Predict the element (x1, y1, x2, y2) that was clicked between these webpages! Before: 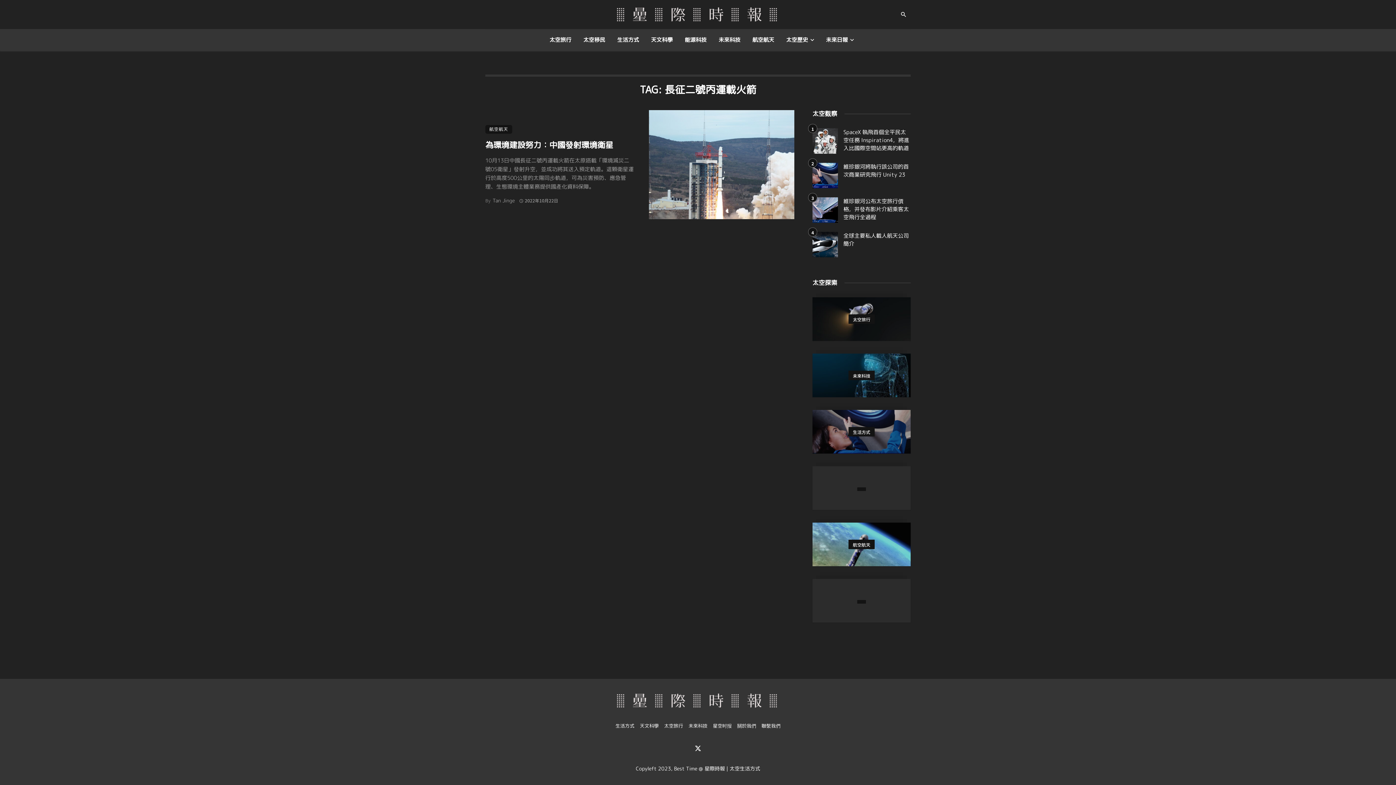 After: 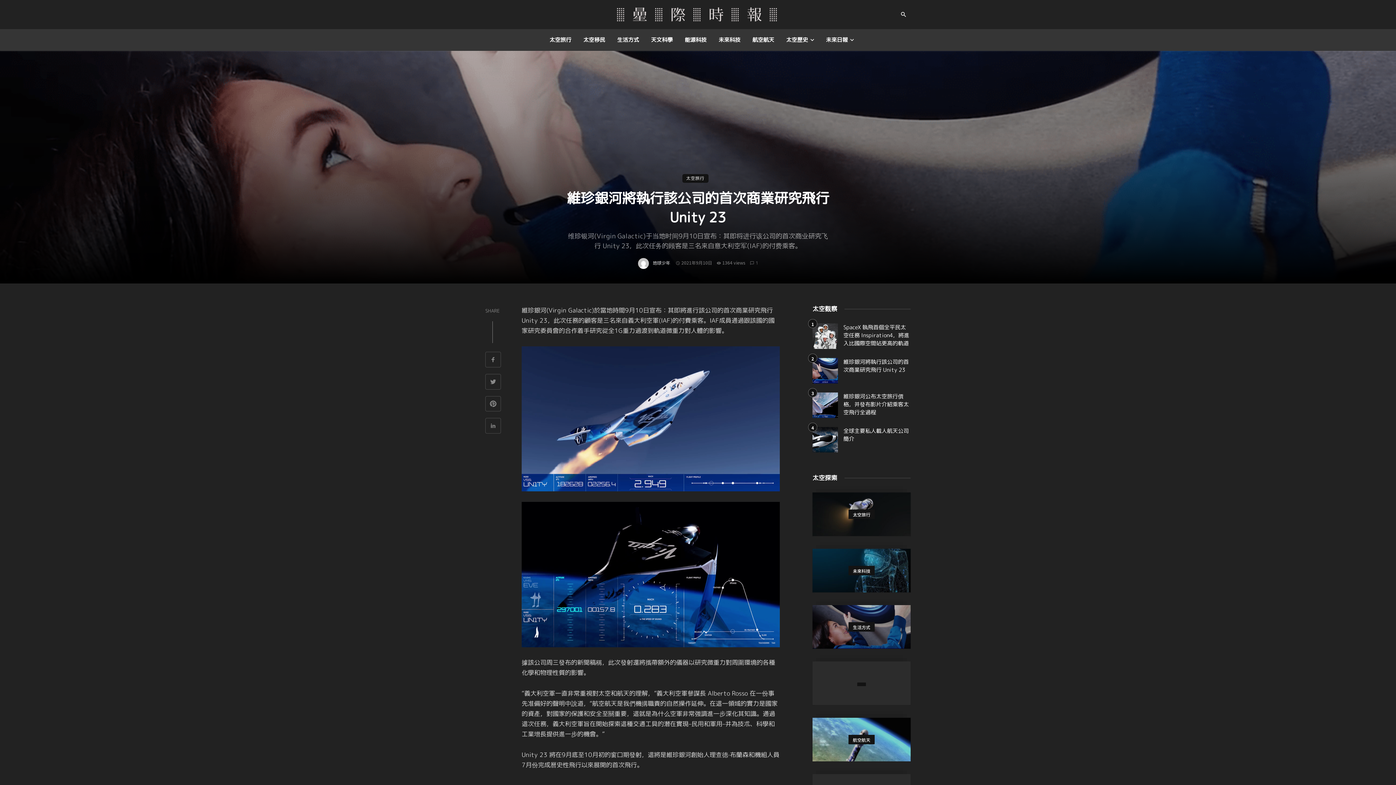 Action: bbox: (812, 162, 838, 188)